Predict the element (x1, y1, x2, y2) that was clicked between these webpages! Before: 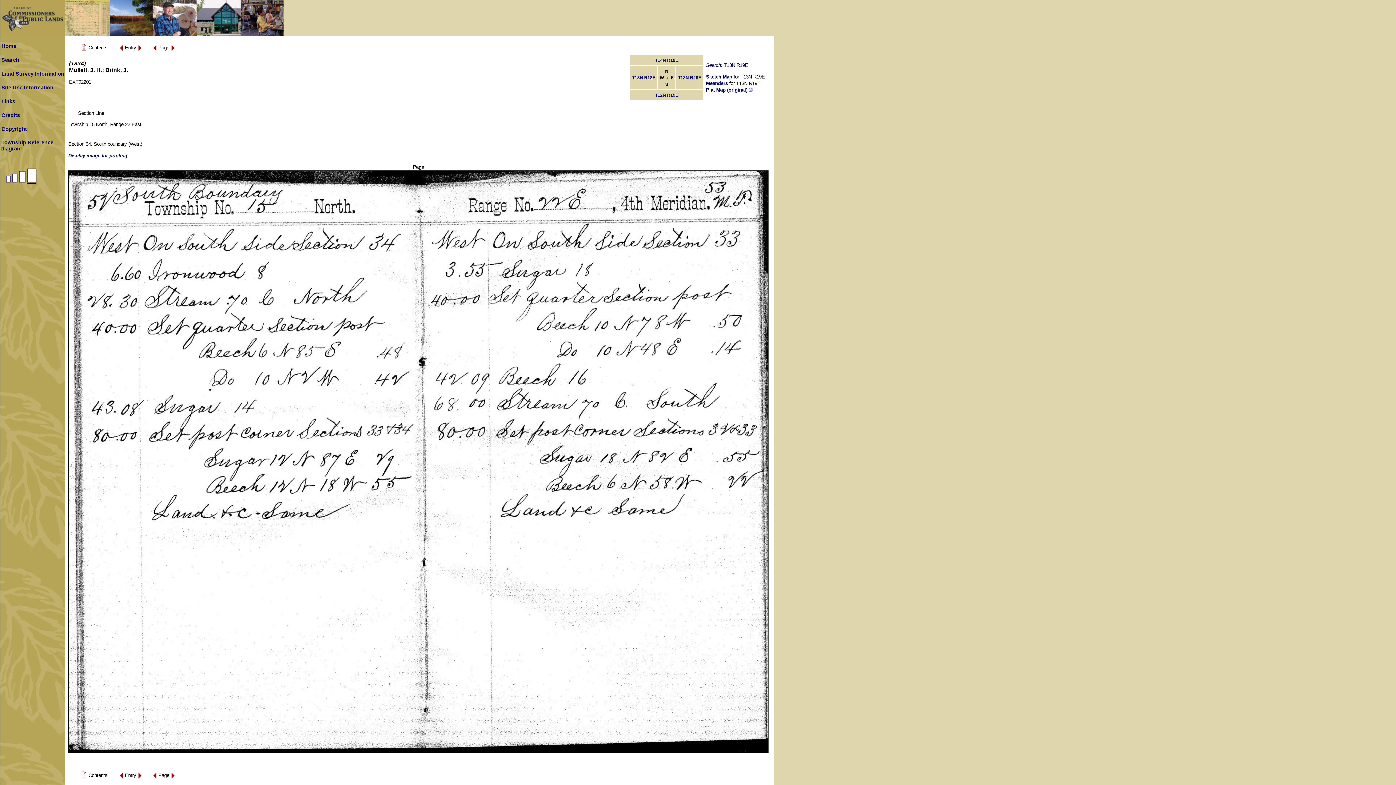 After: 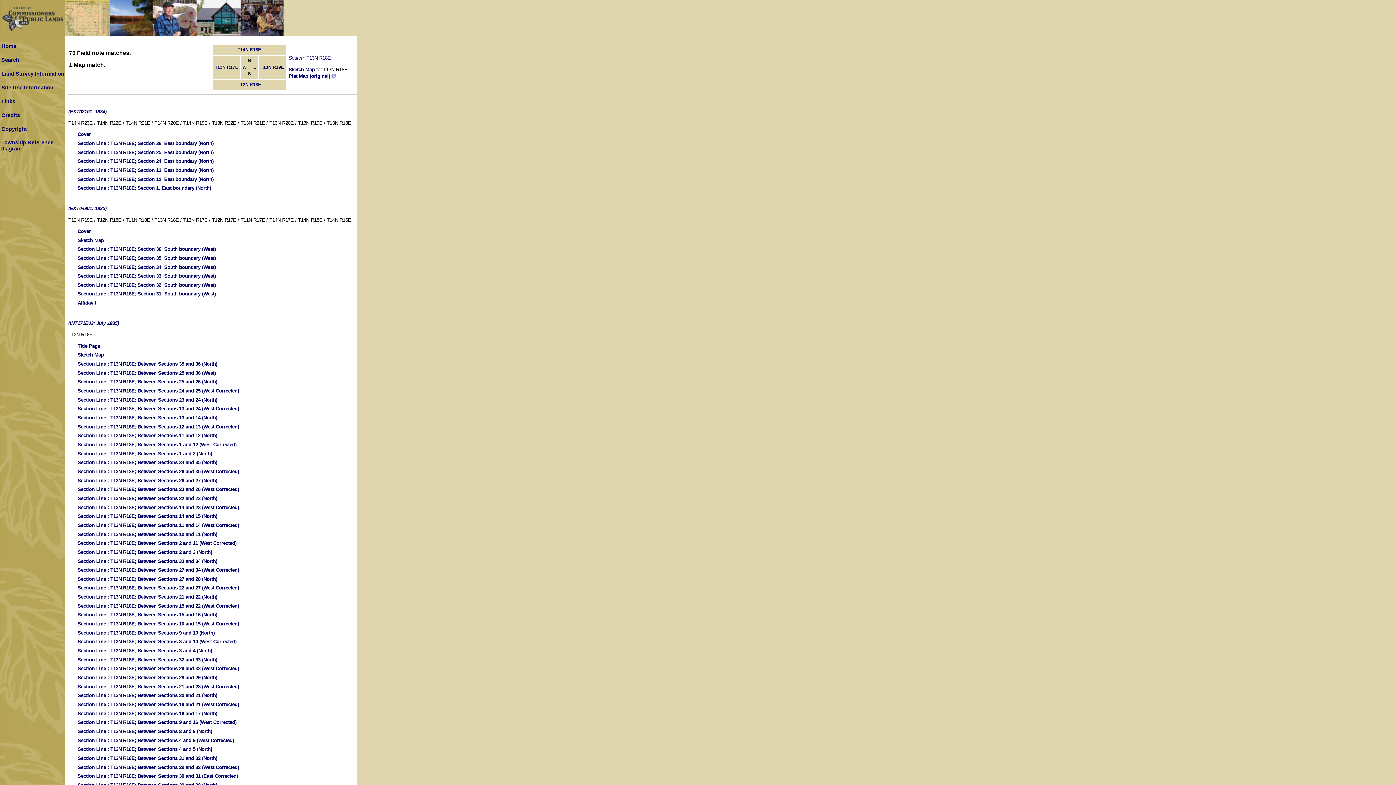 Action: bbox: (632, 75, 655, 80) label: T13N R18E